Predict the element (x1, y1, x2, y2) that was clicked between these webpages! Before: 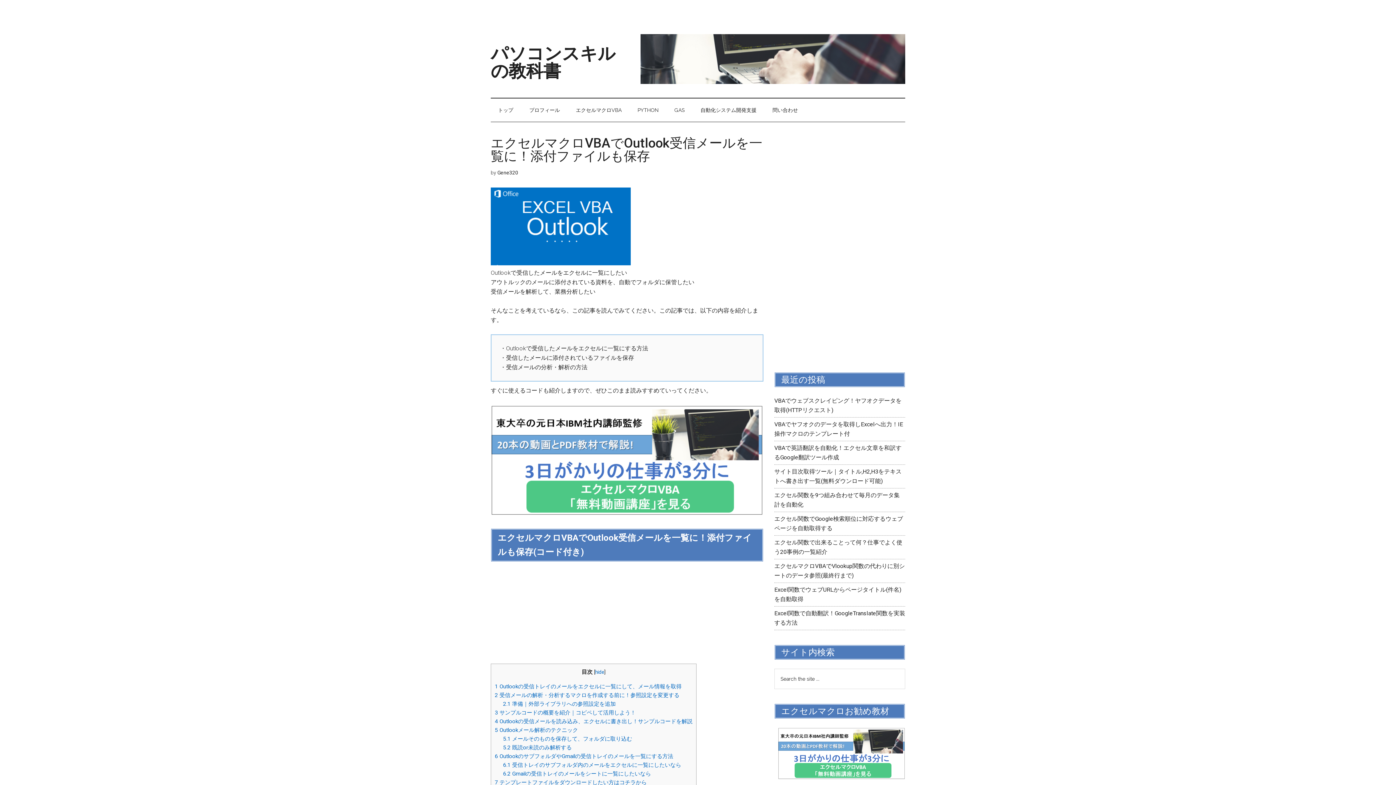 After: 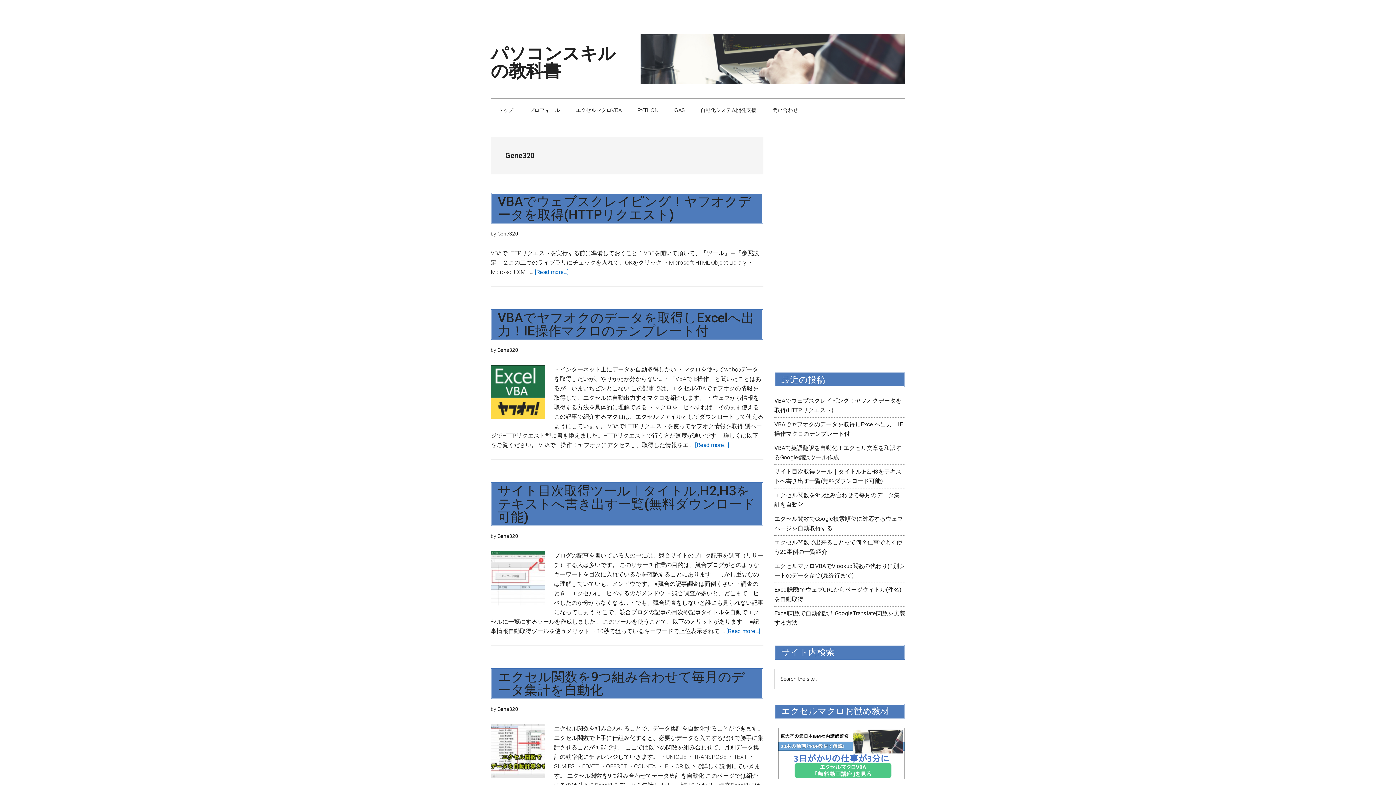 Action: label: Gene320 bbox: (497, 169, 518, 175)